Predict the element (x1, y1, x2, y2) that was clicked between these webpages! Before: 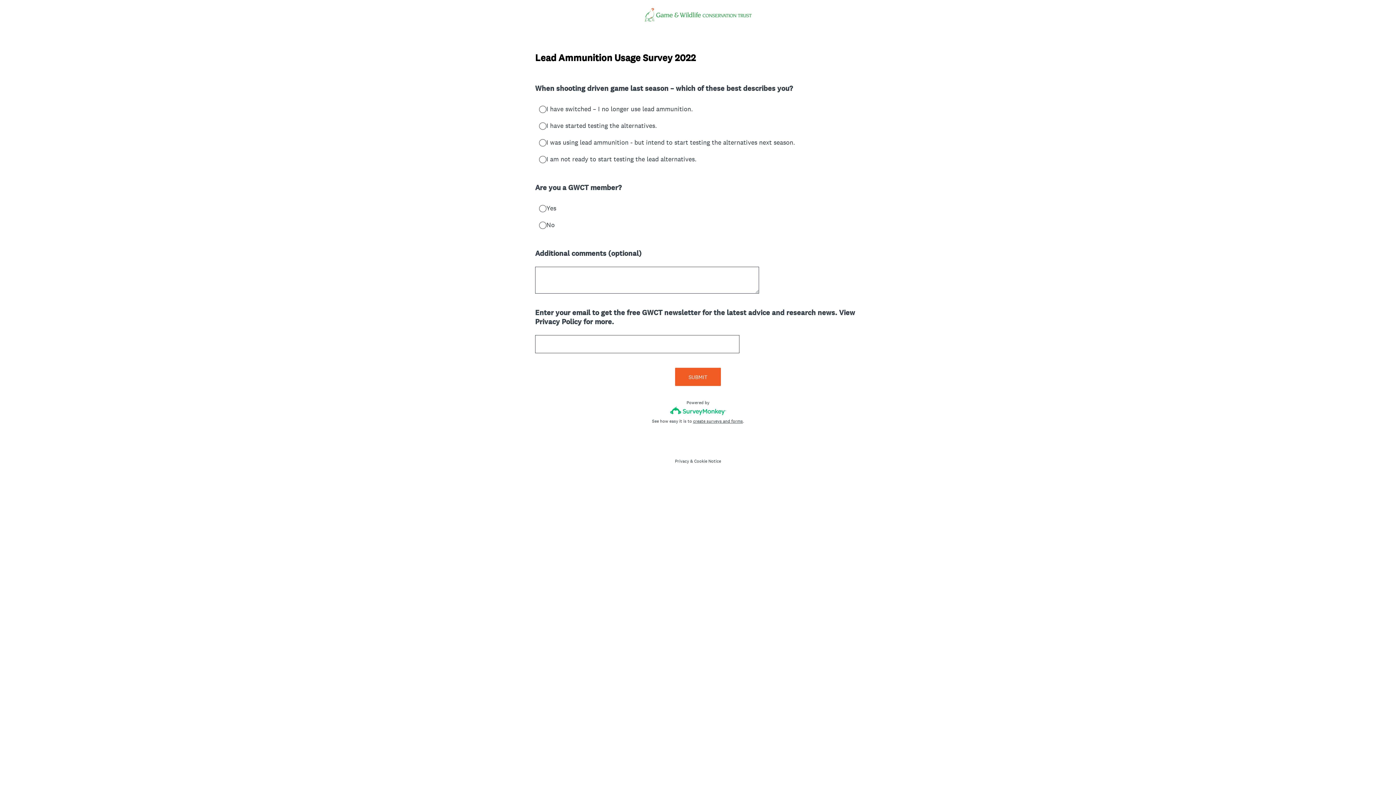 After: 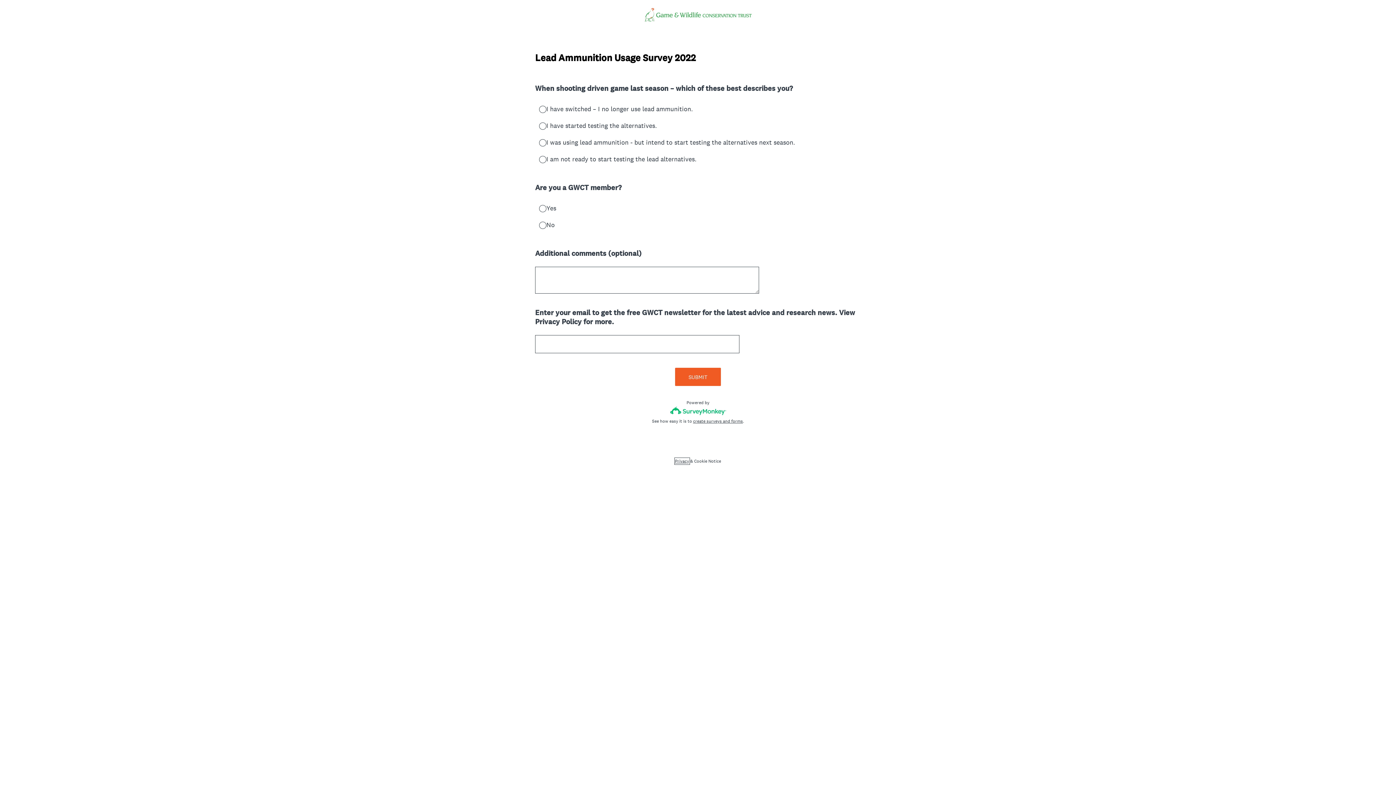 Action: bbox: (675, 458, 689, 464) label: SurveyMonkey Privacy Notice